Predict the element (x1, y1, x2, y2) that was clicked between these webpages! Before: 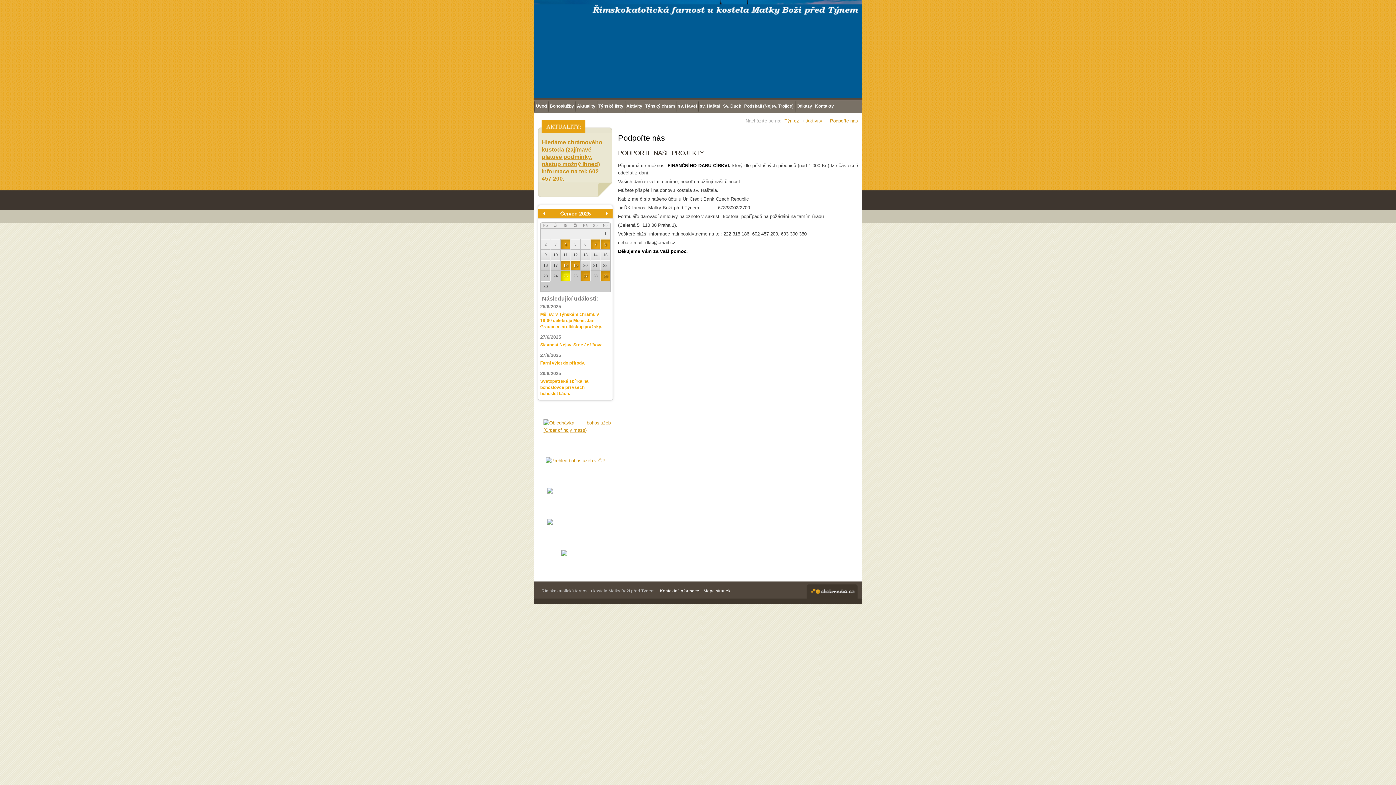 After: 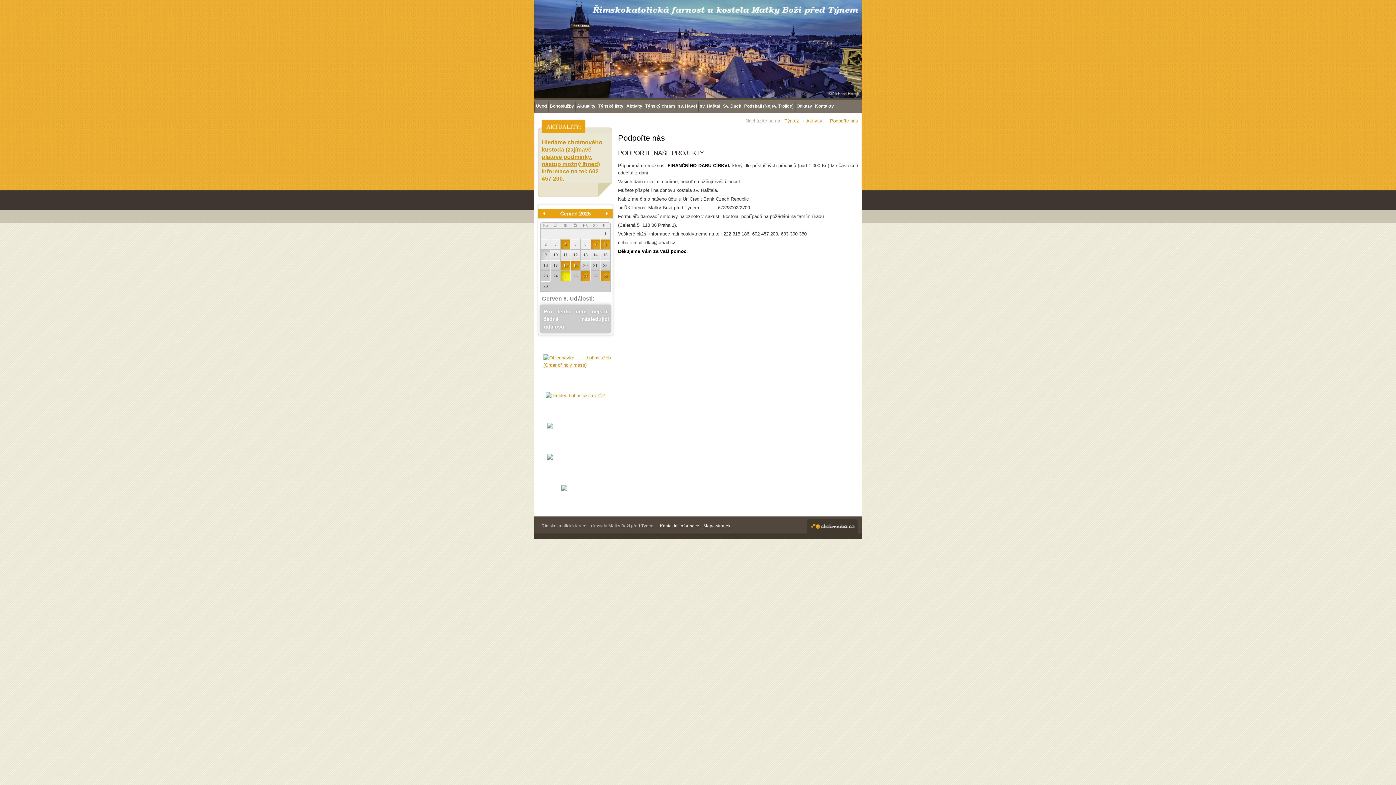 Action: bbox: (540, 249, 550, 260) label: 9